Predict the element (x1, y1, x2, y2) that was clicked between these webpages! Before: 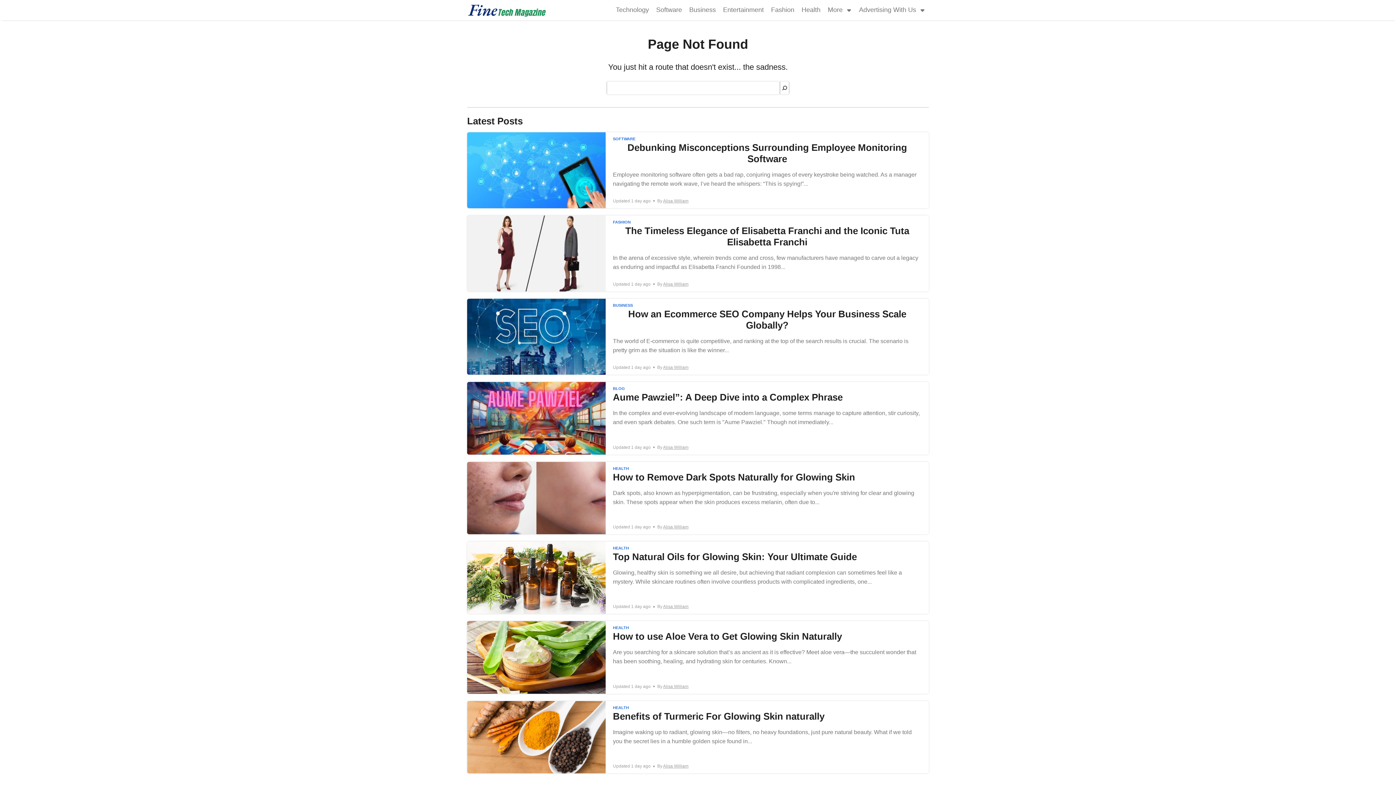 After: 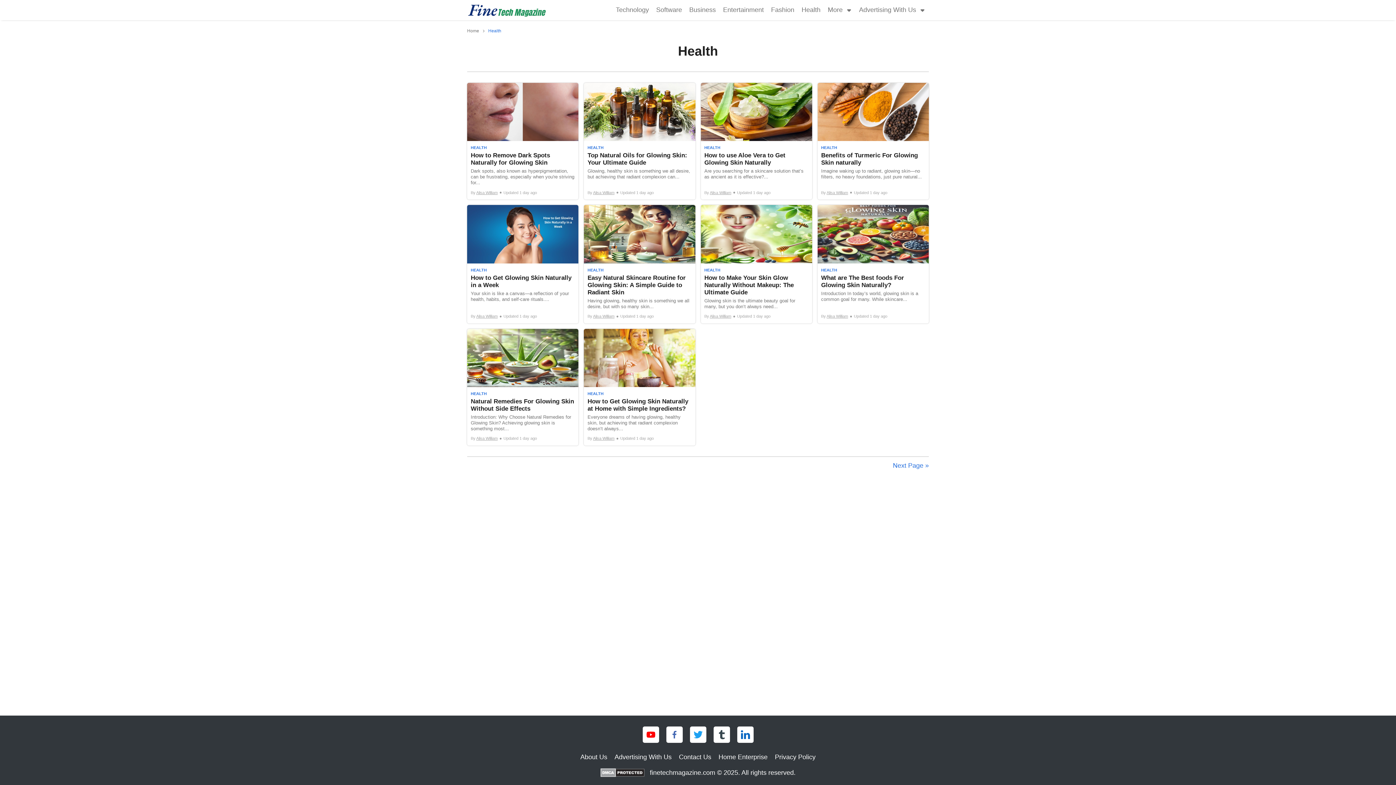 Action: bbox: (613, 465, 629, 471) label: HEALTH